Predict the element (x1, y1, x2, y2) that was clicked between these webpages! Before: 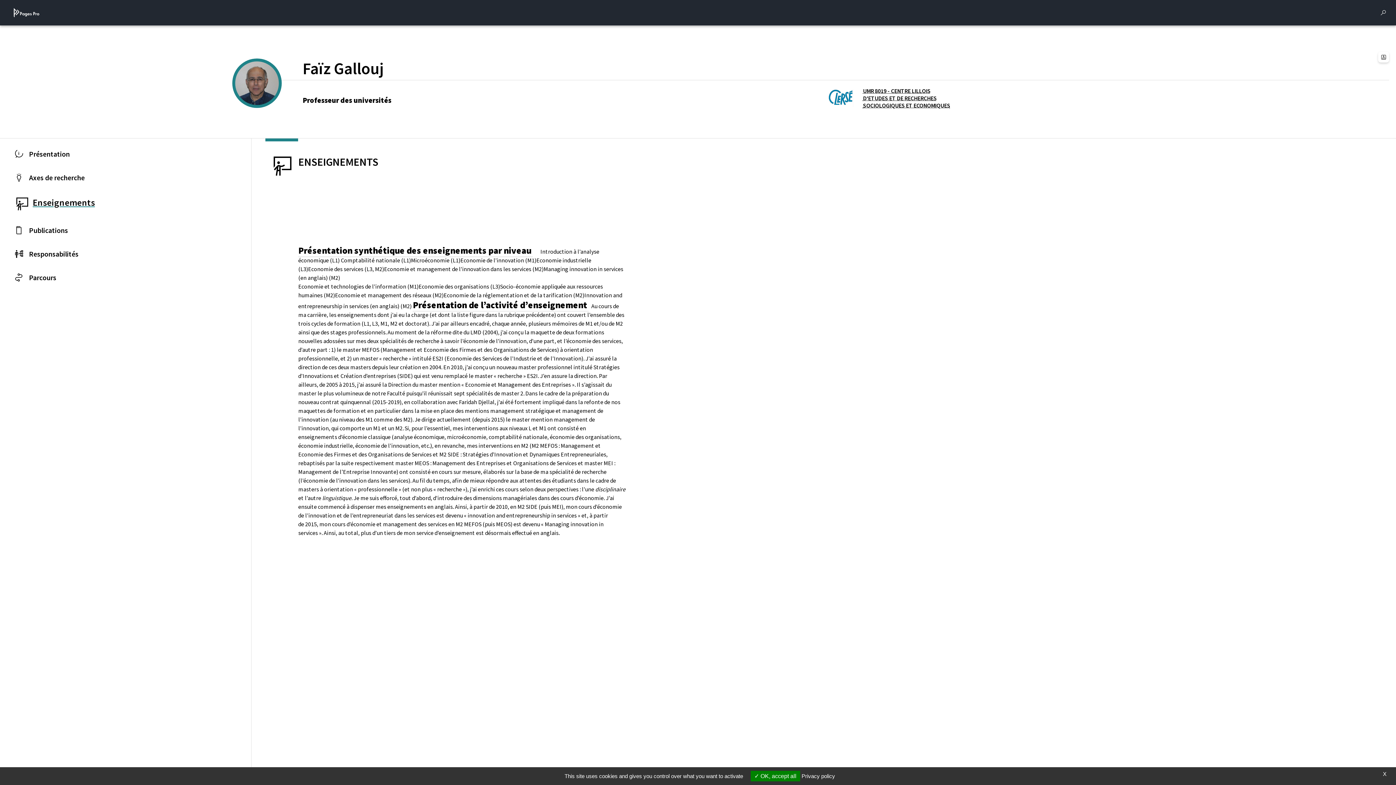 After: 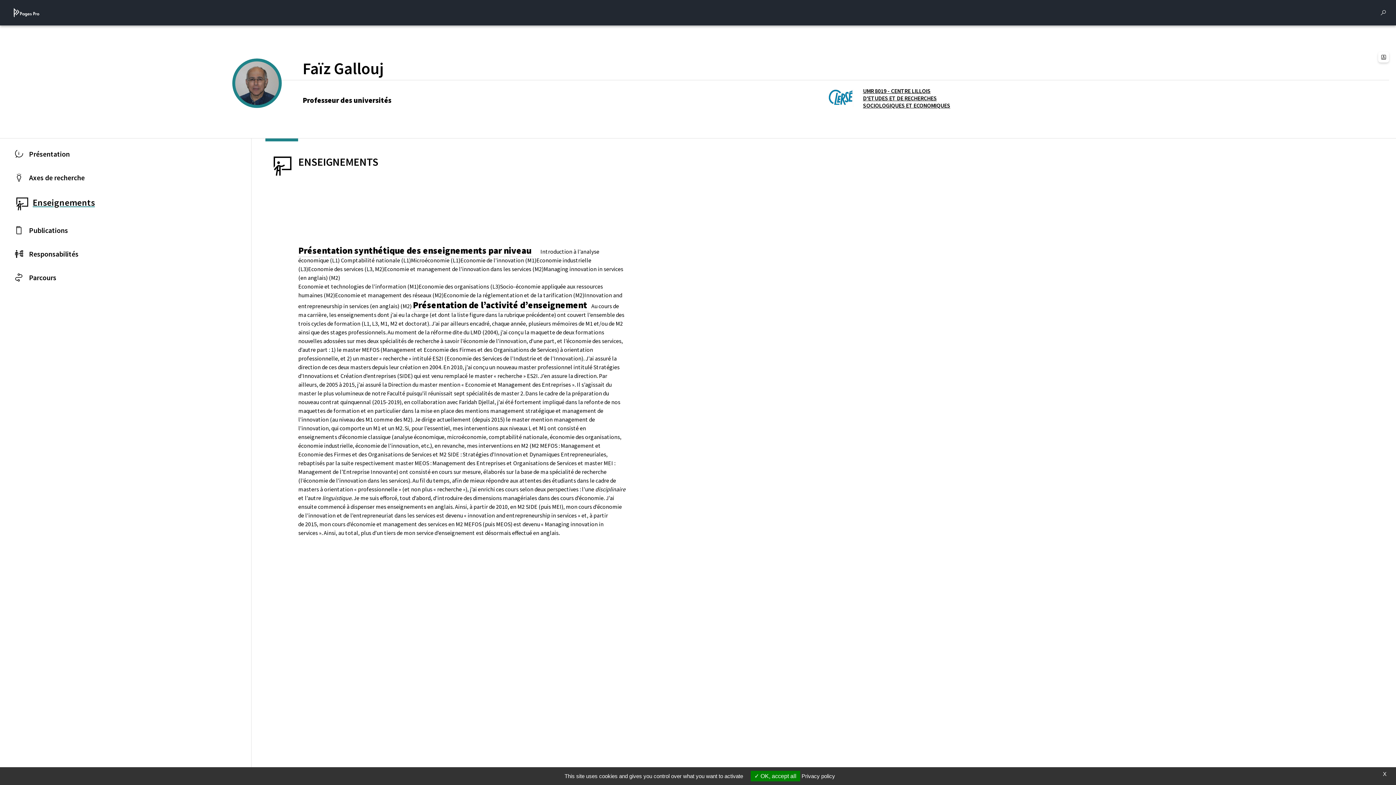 Action: label: UMR 8019 - CENTRE LILLOIS D'ETUDES ET DE RECHERCHES SOCIOLOGIQUES ET ECONOMIQUES bbox: (826, 87, 1389, 109)